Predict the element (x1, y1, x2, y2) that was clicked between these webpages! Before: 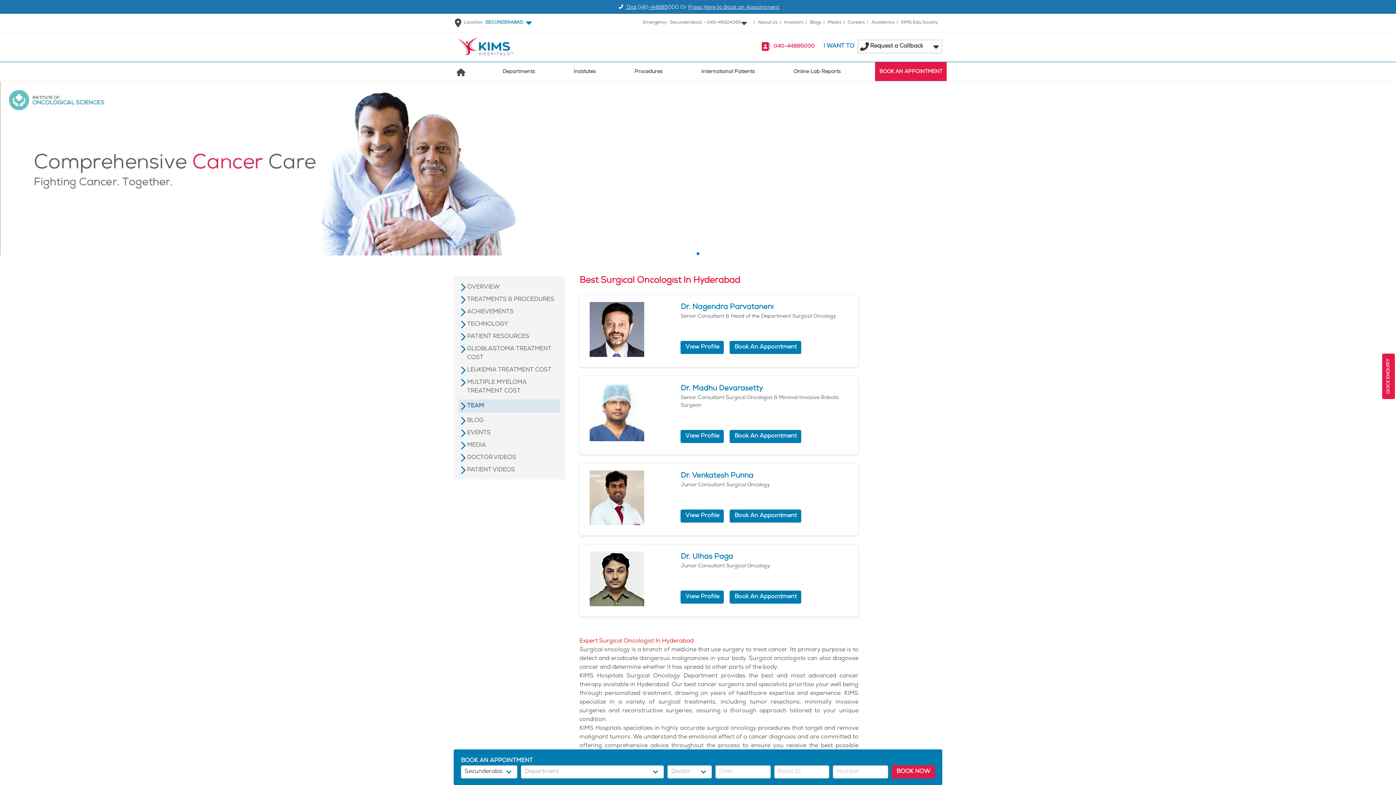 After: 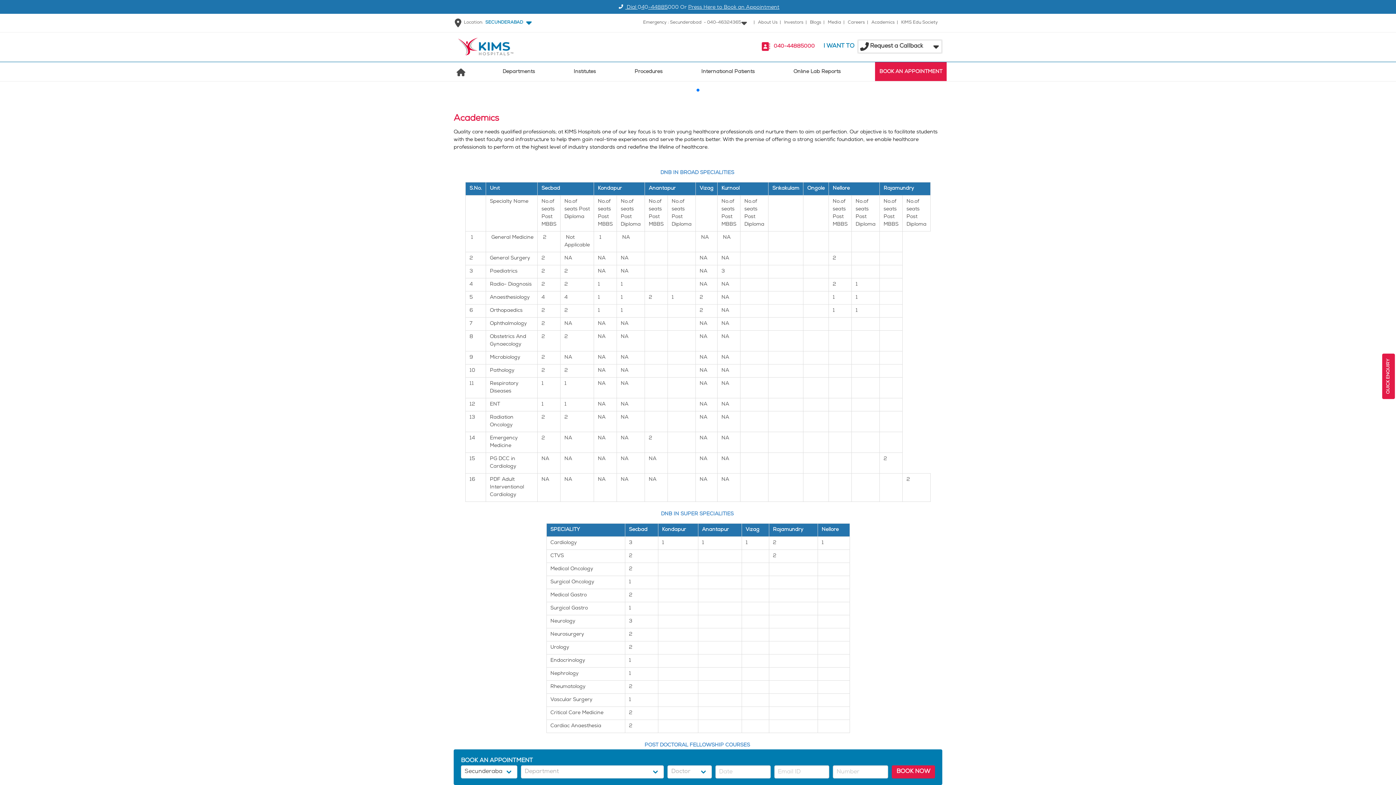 Action: bbox: (871, 20, 894, 25) label: Academics